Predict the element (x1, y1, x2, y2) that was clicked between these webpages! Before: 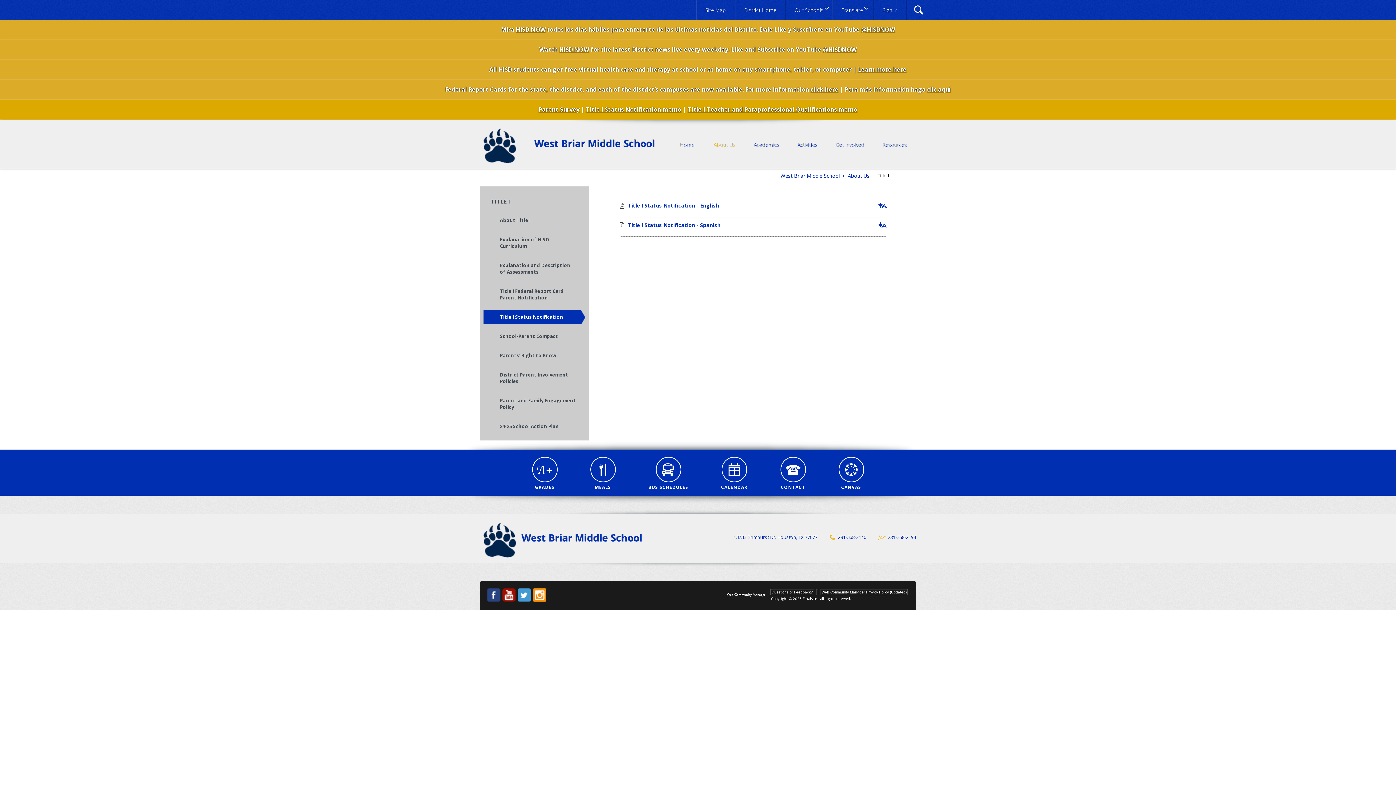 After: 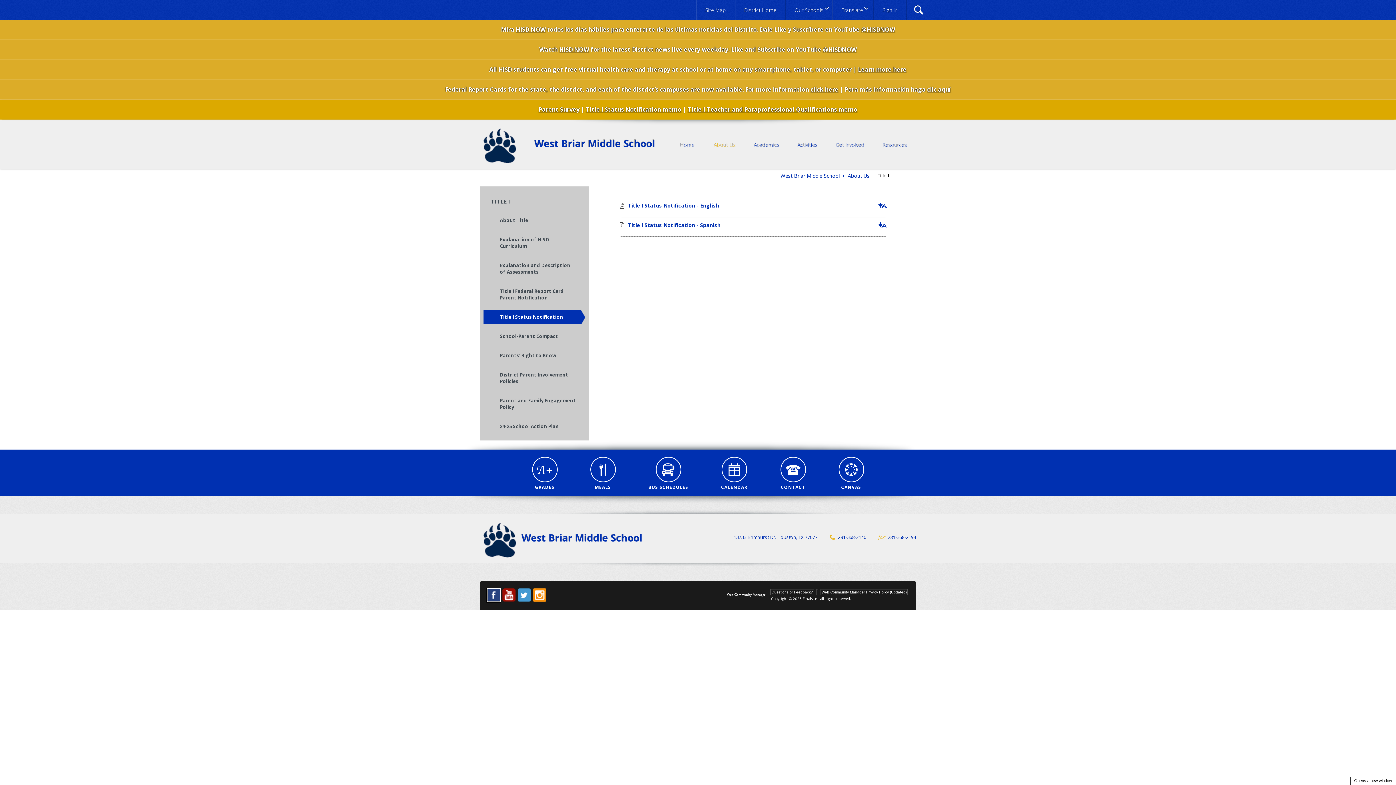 Action: label: Facebook - Opens a new window bbox: (487, 588, 500, 602)